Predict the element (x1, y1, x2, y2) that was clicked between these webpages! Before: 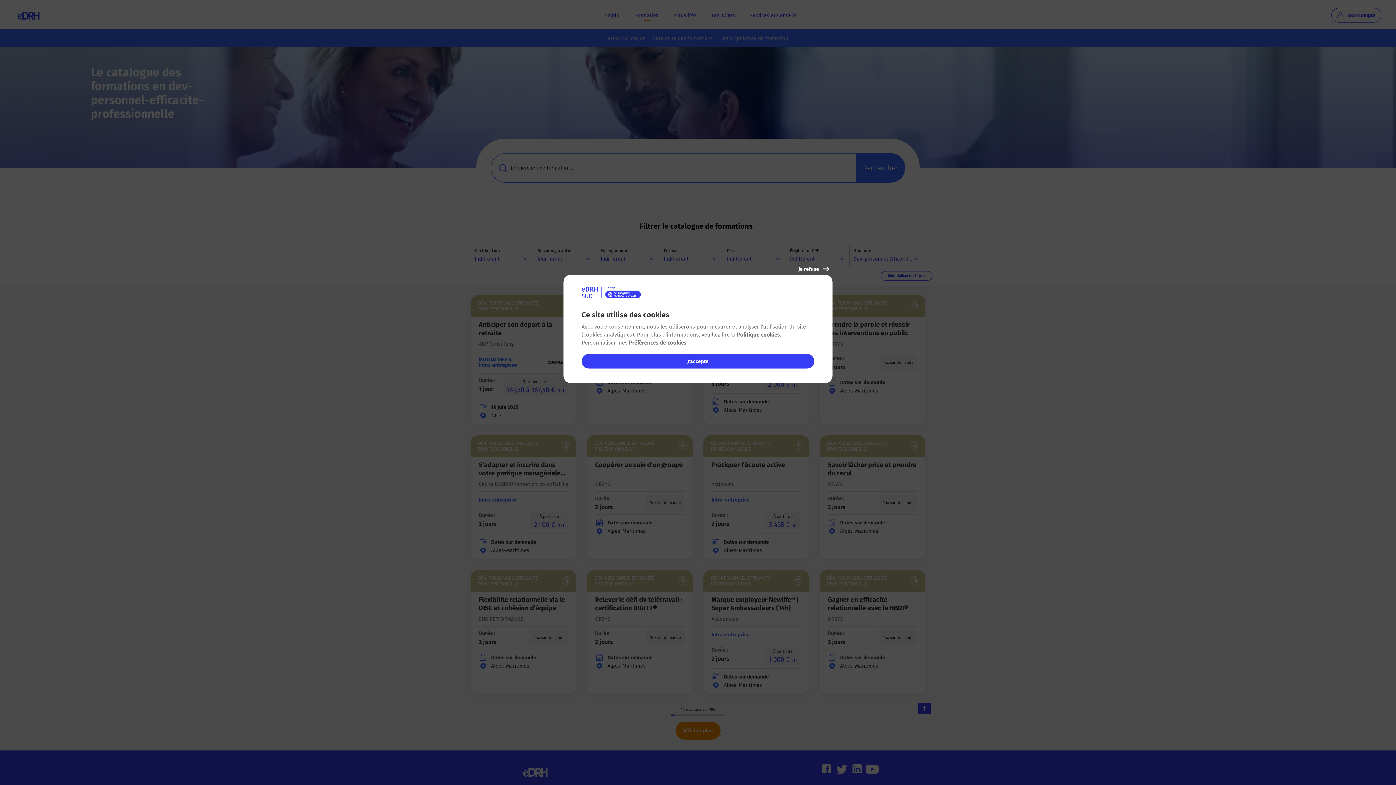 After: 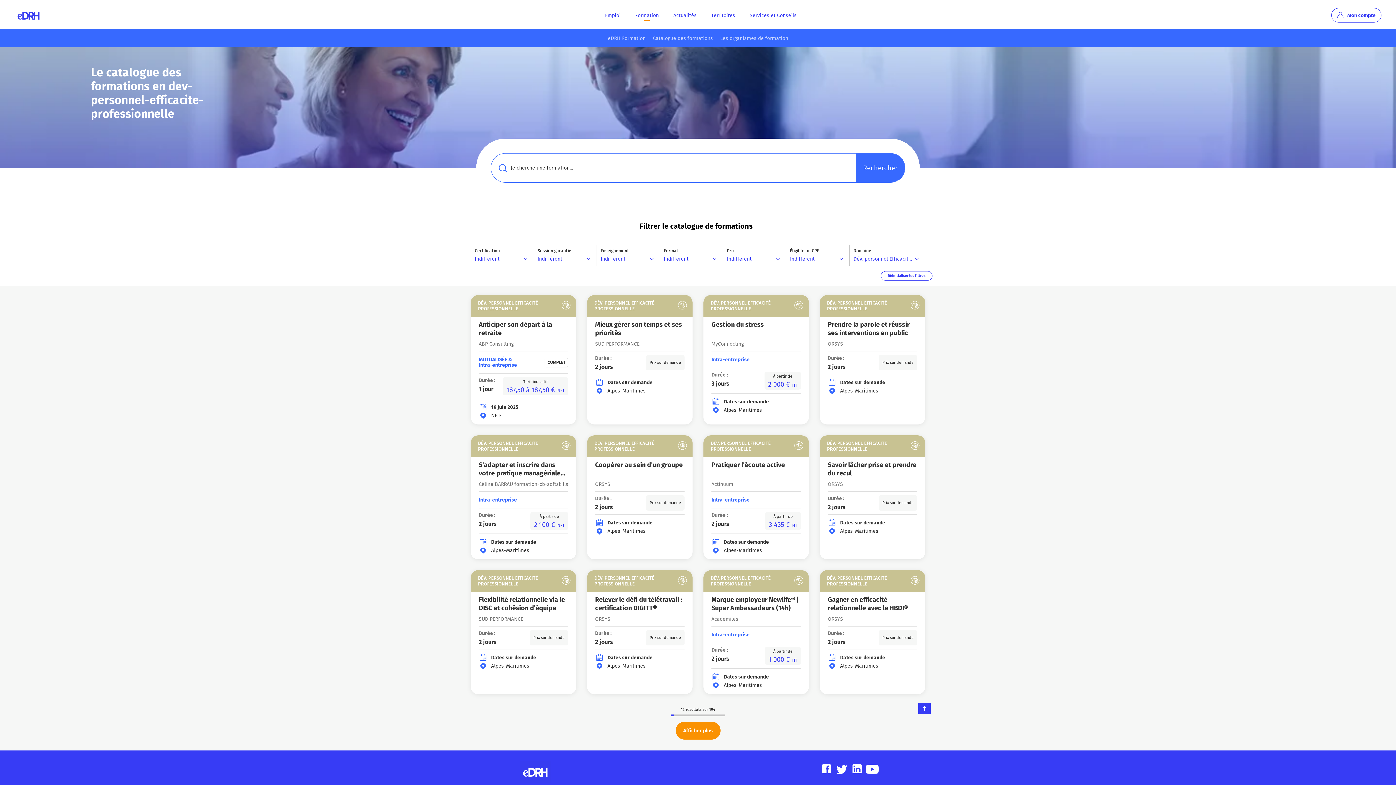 Action: label: Je refuse bbox: (796, 264, 831, 274)